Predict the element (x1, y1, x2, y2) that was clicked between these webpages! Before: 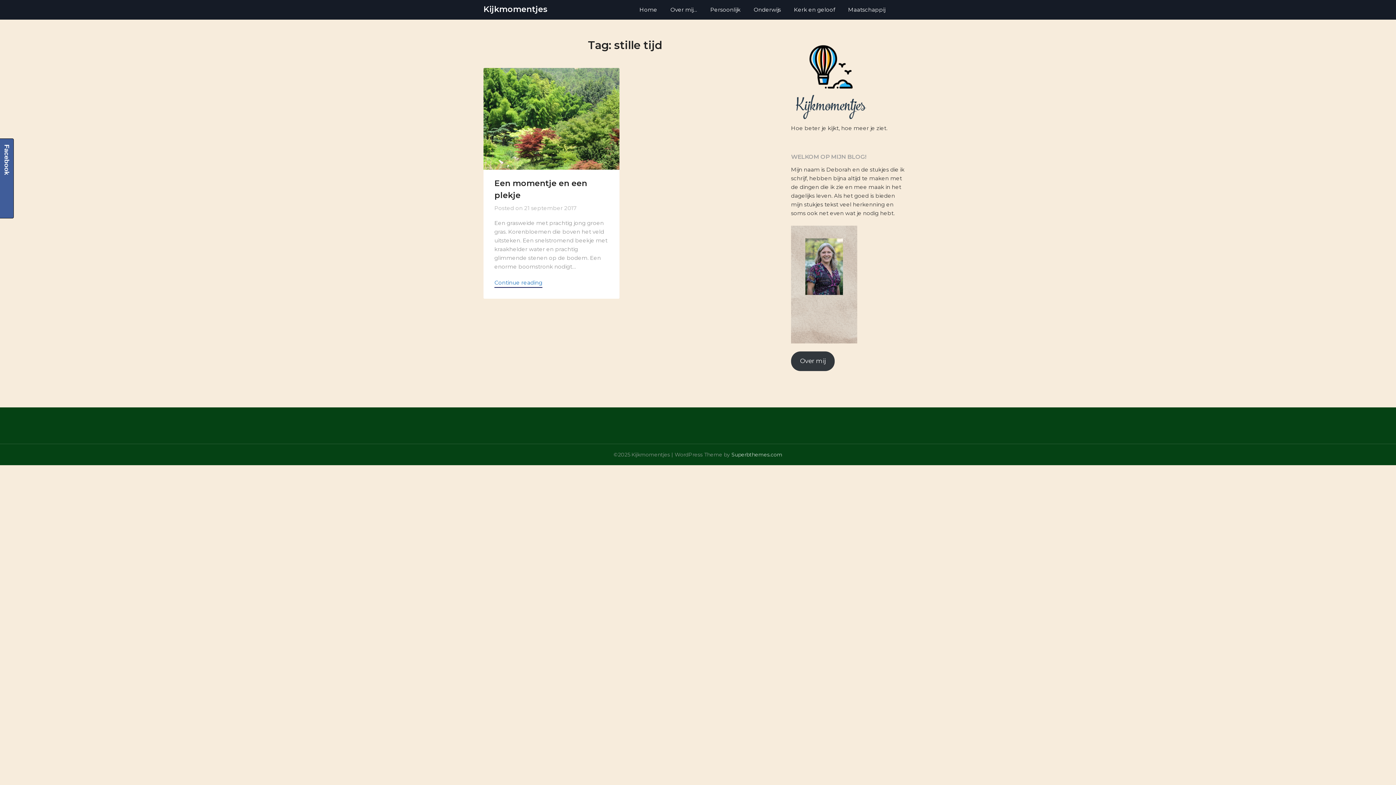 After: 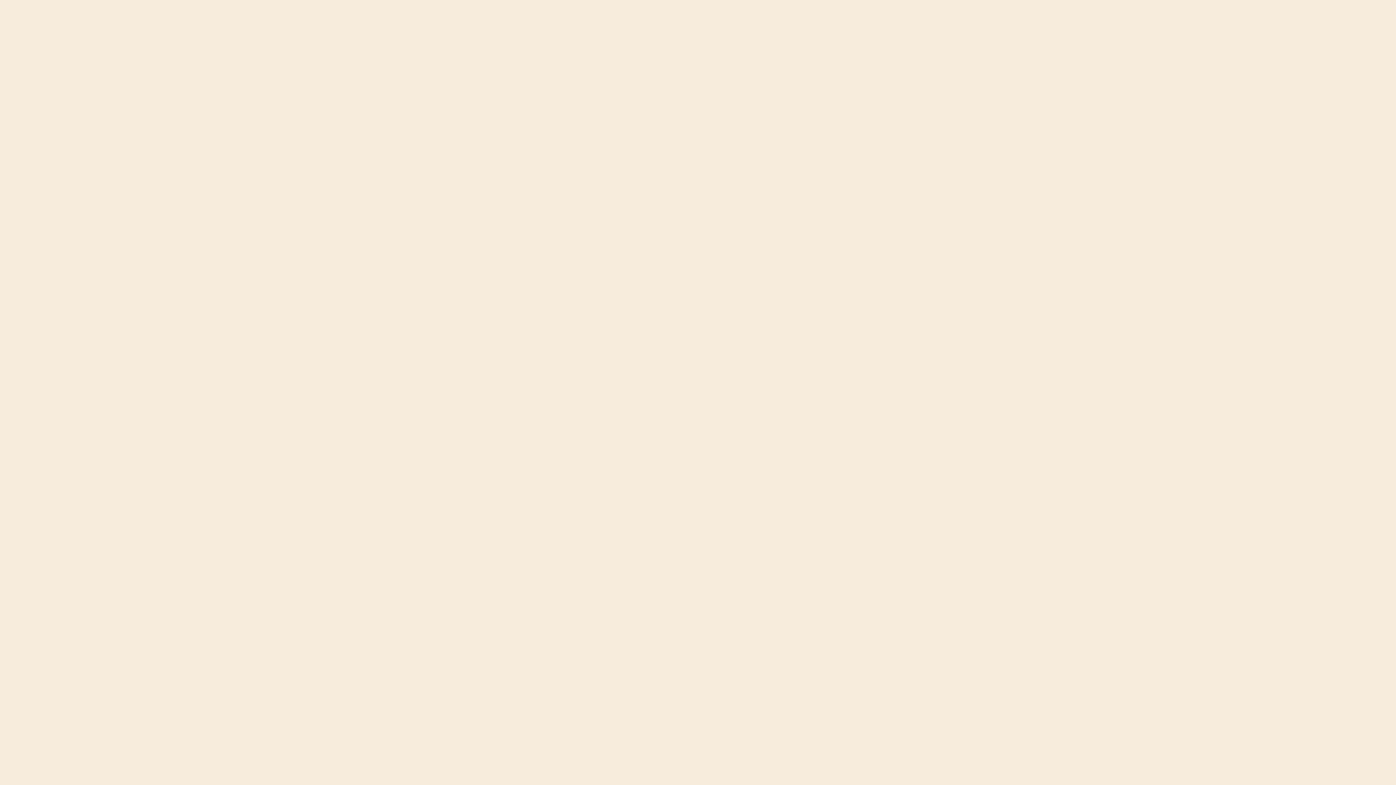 Action: label: Home bbox: (633, 0, 663, 19)